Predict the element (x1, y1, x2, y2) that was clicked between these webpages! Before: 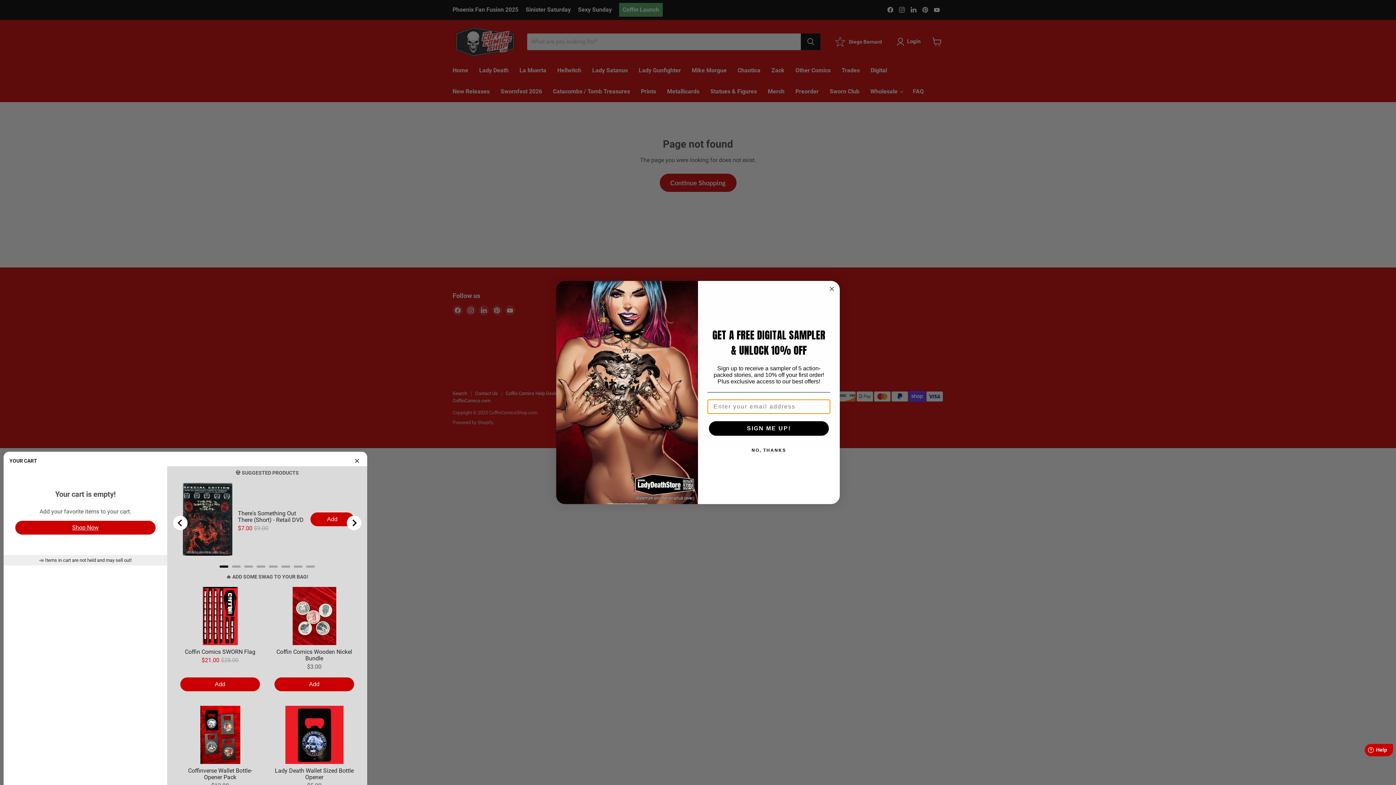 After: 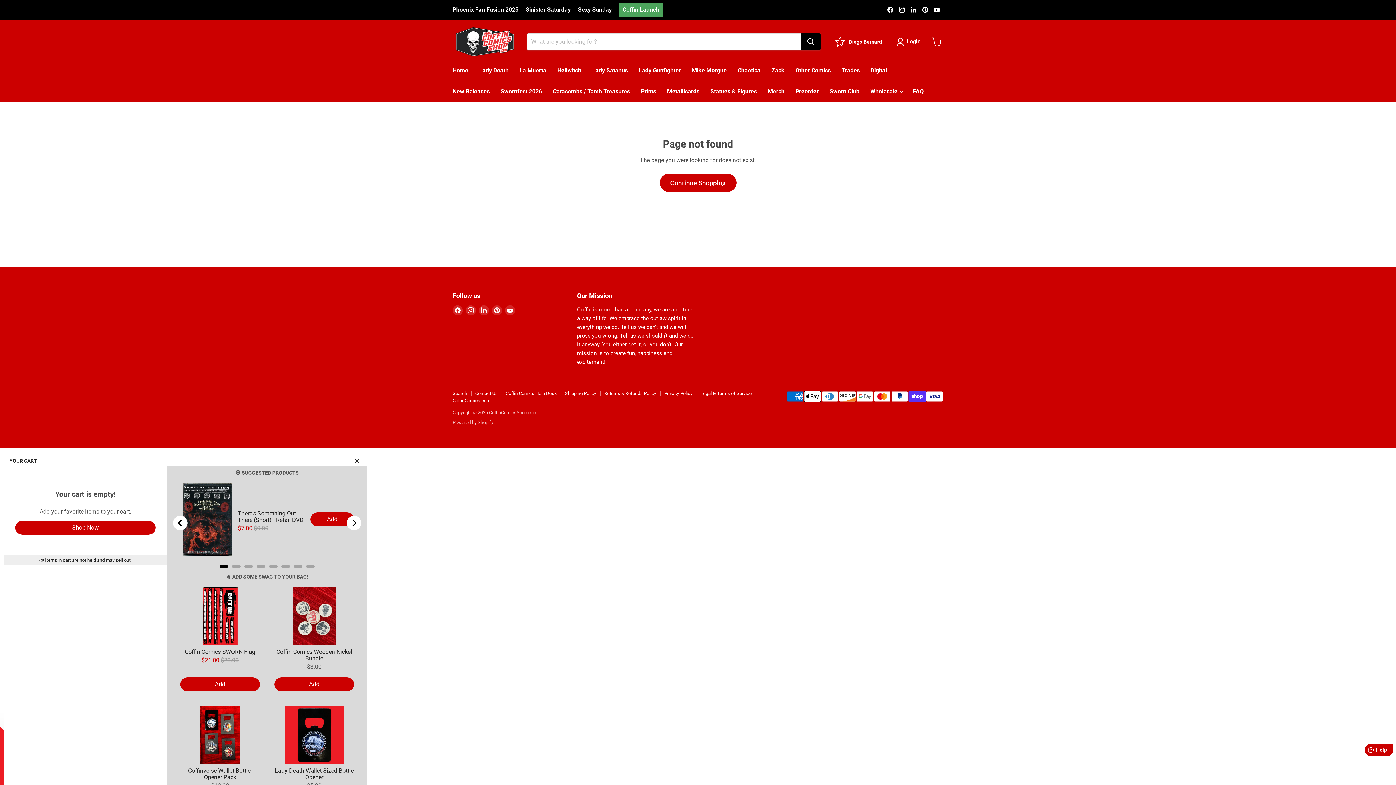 Action: bbox: (707, 443, 830, 457) label: NO, THANKS